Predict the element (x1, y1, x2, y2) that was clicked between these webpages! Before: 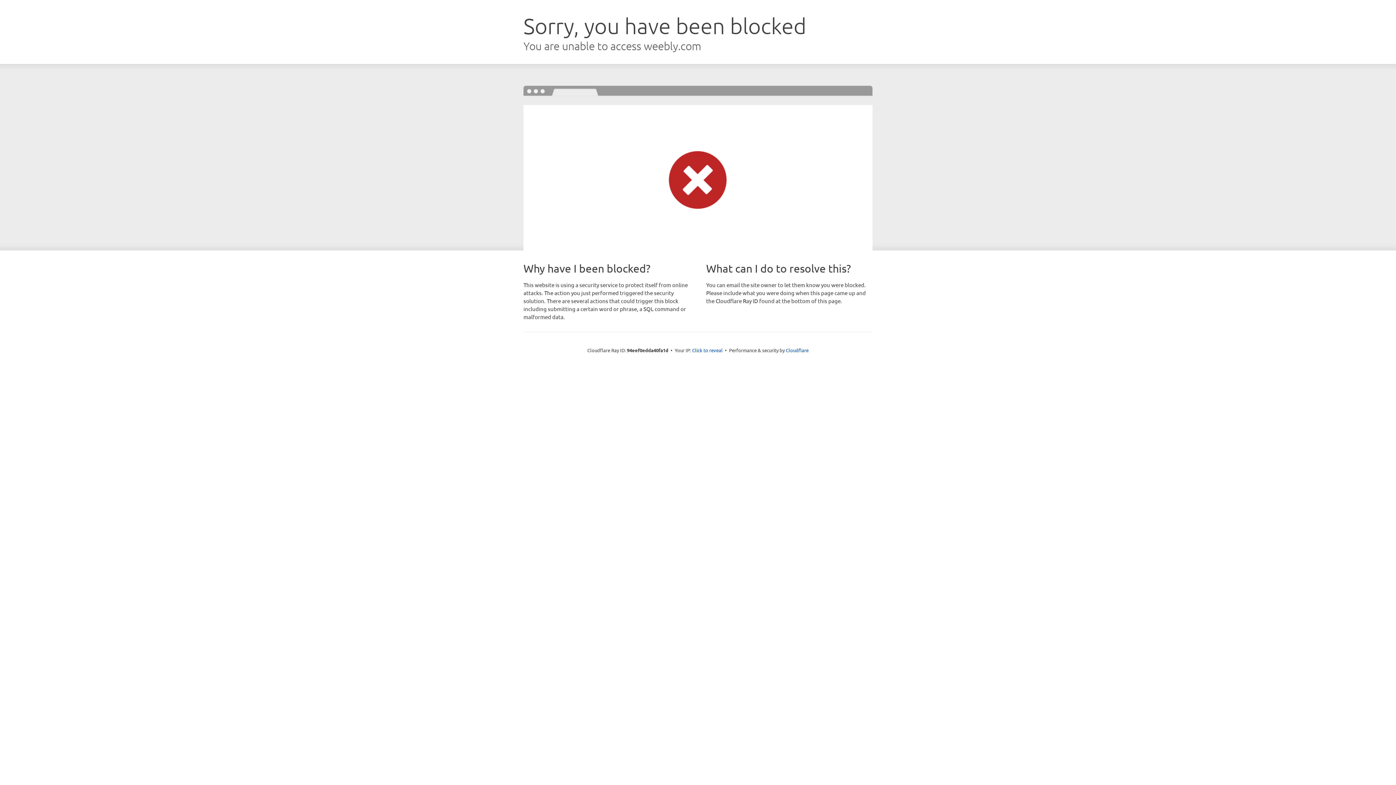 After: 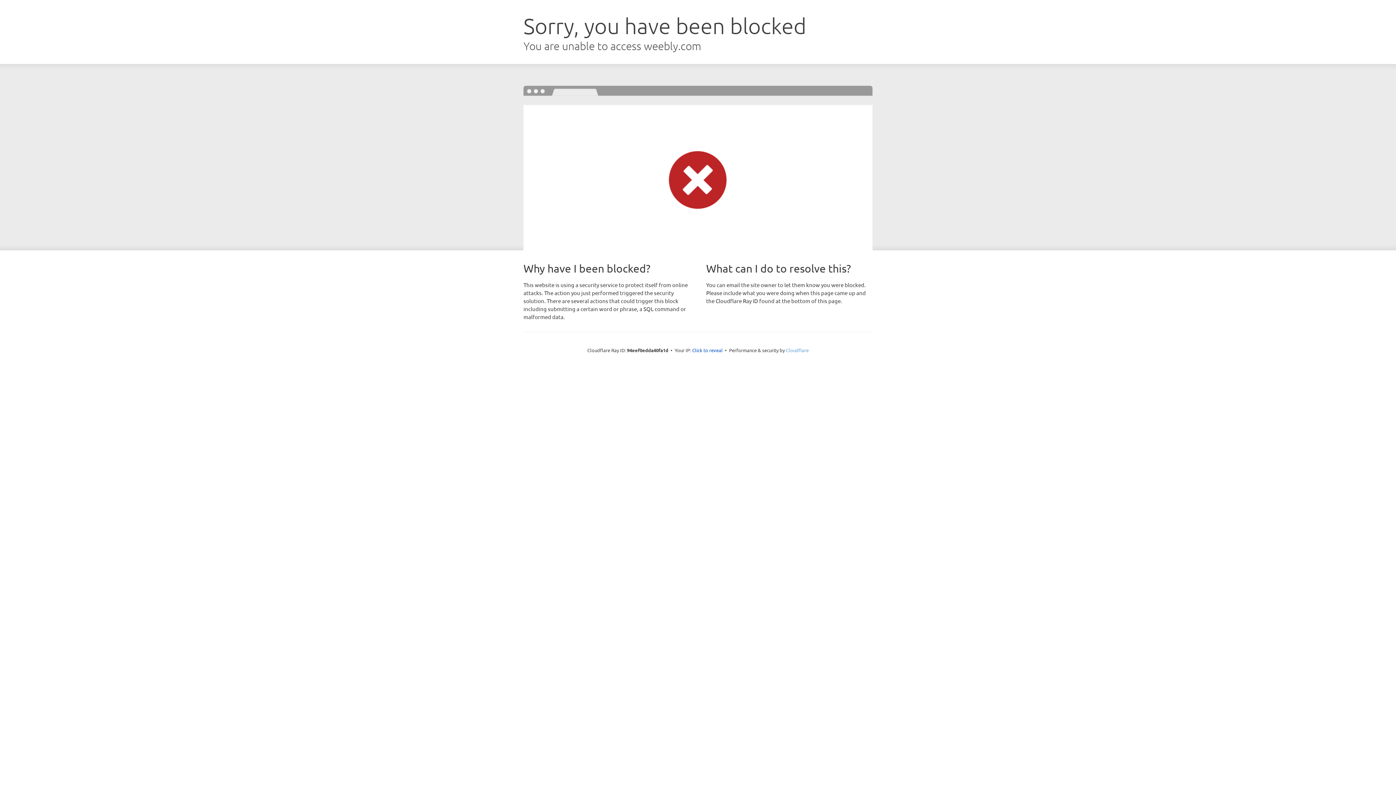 Action: label: Cloudflare bbox: (786, 347, 808, 353)